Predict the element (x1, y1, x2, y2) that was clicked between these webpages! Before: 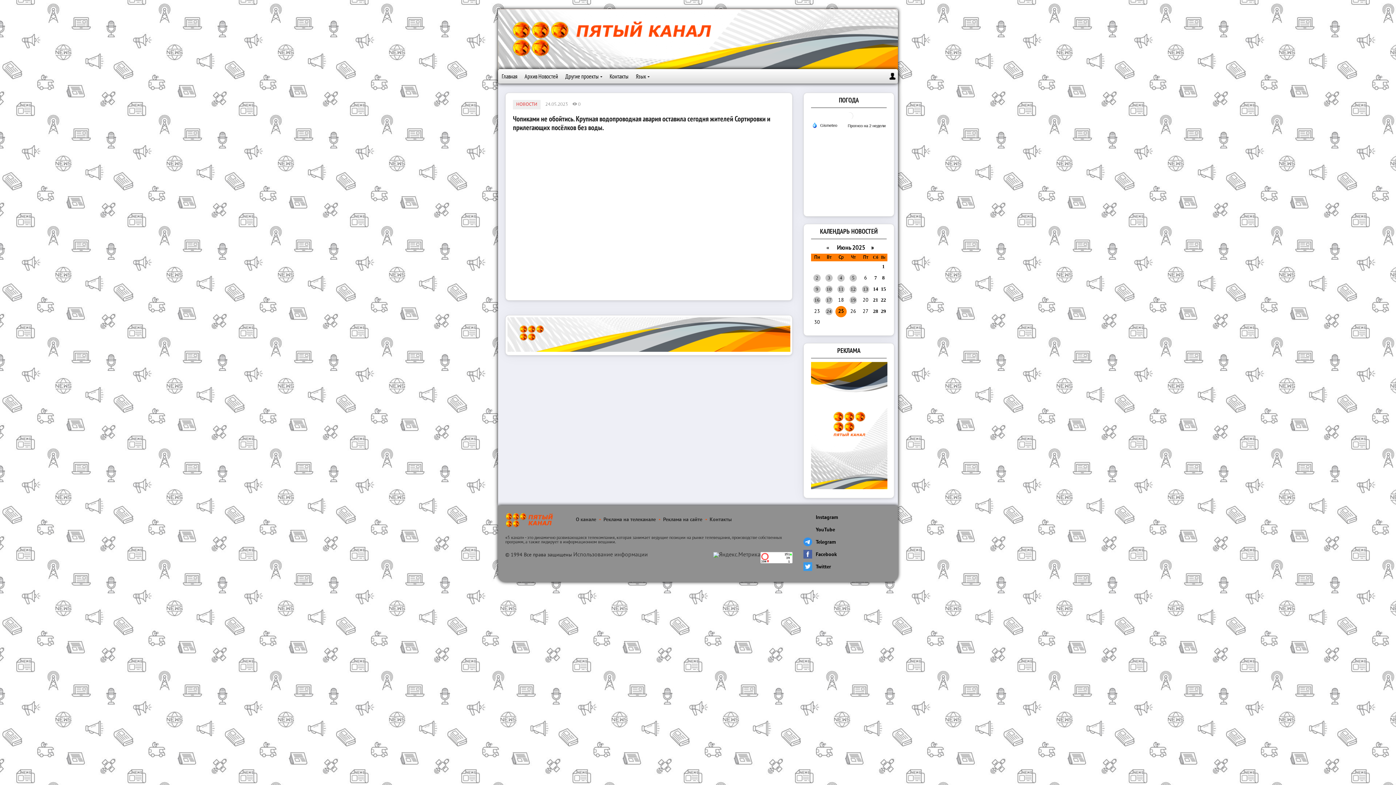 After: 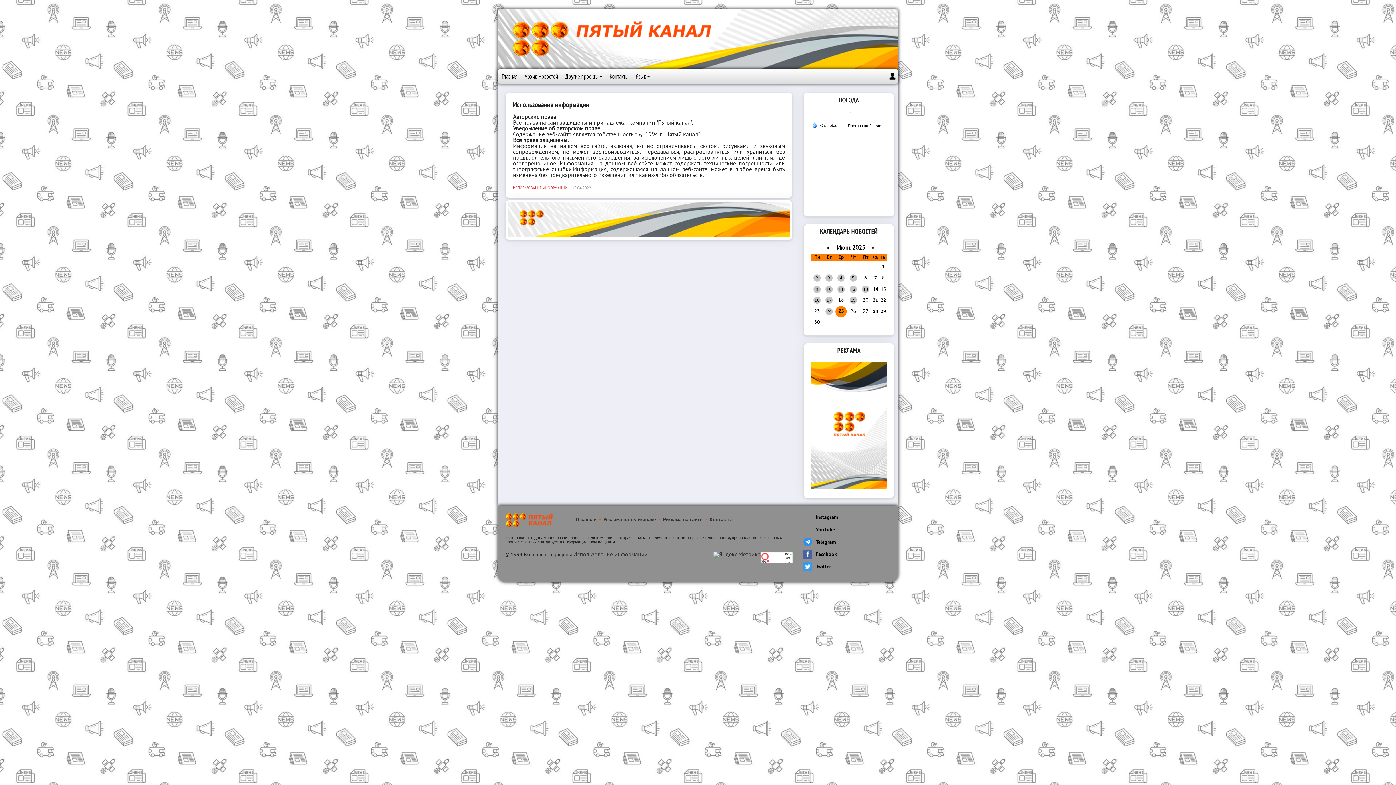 Action: bbox: (573, 551, 648, 558) label: Использование информации